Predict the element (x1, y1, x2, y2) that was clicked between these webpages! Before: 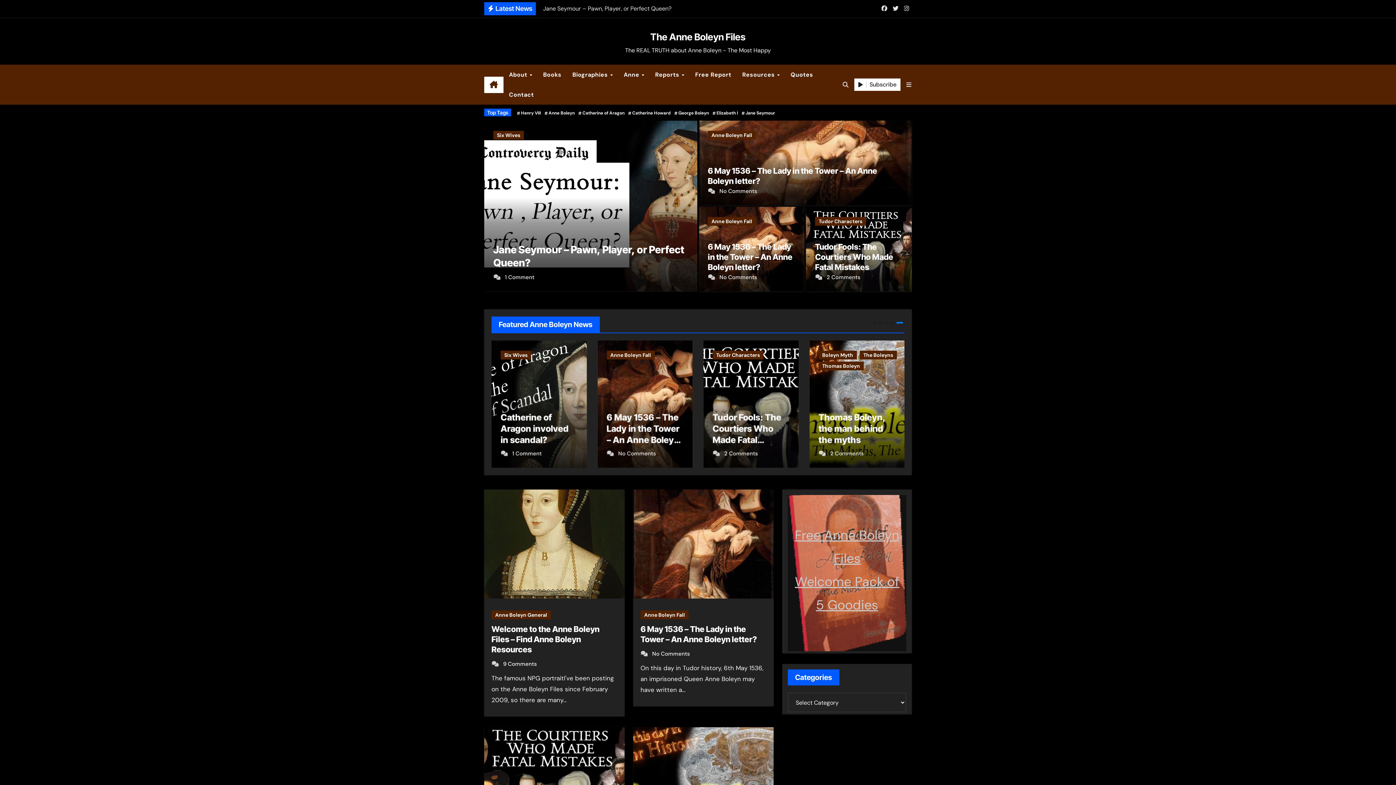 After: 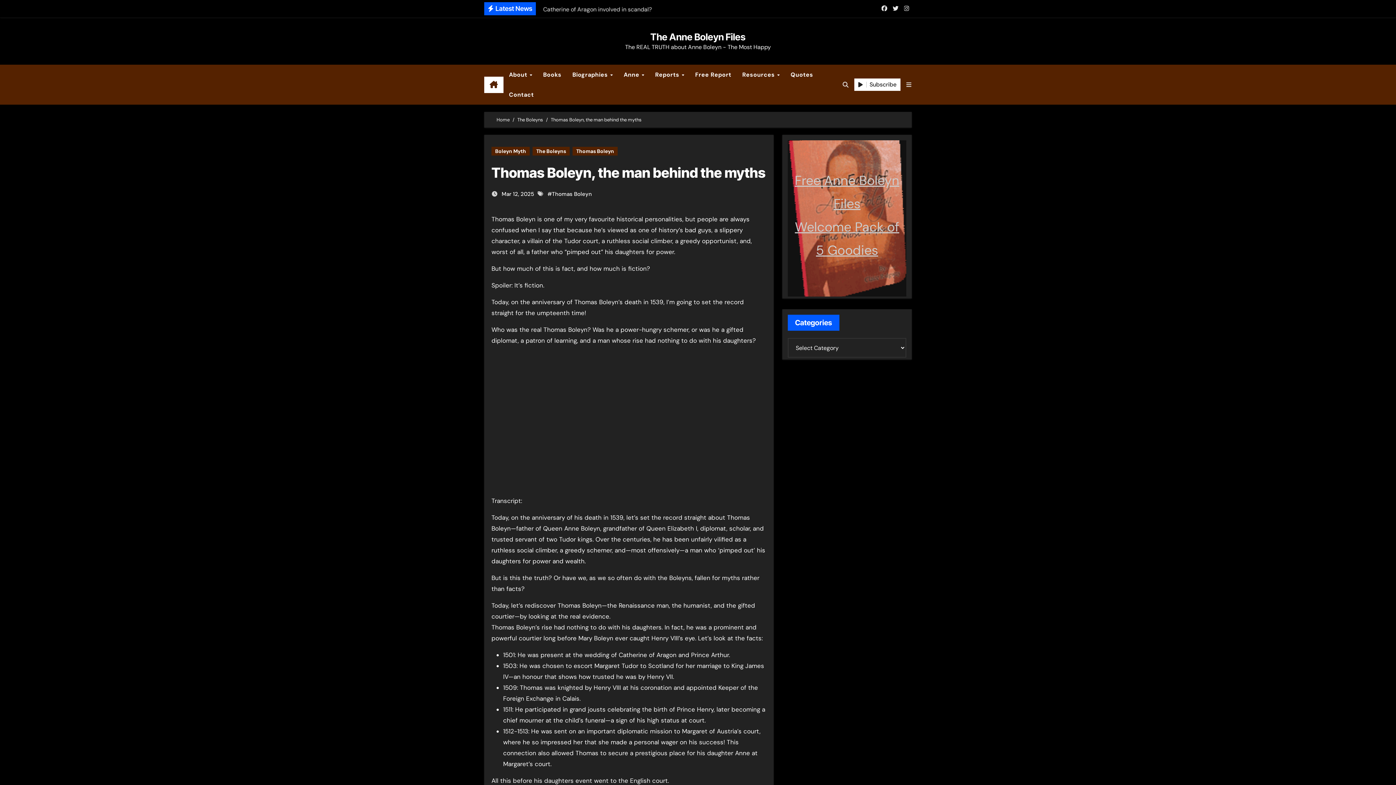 Action: label: Thomas Boleyn, the man behind the myths bbox: (606, 412, 673, 445)